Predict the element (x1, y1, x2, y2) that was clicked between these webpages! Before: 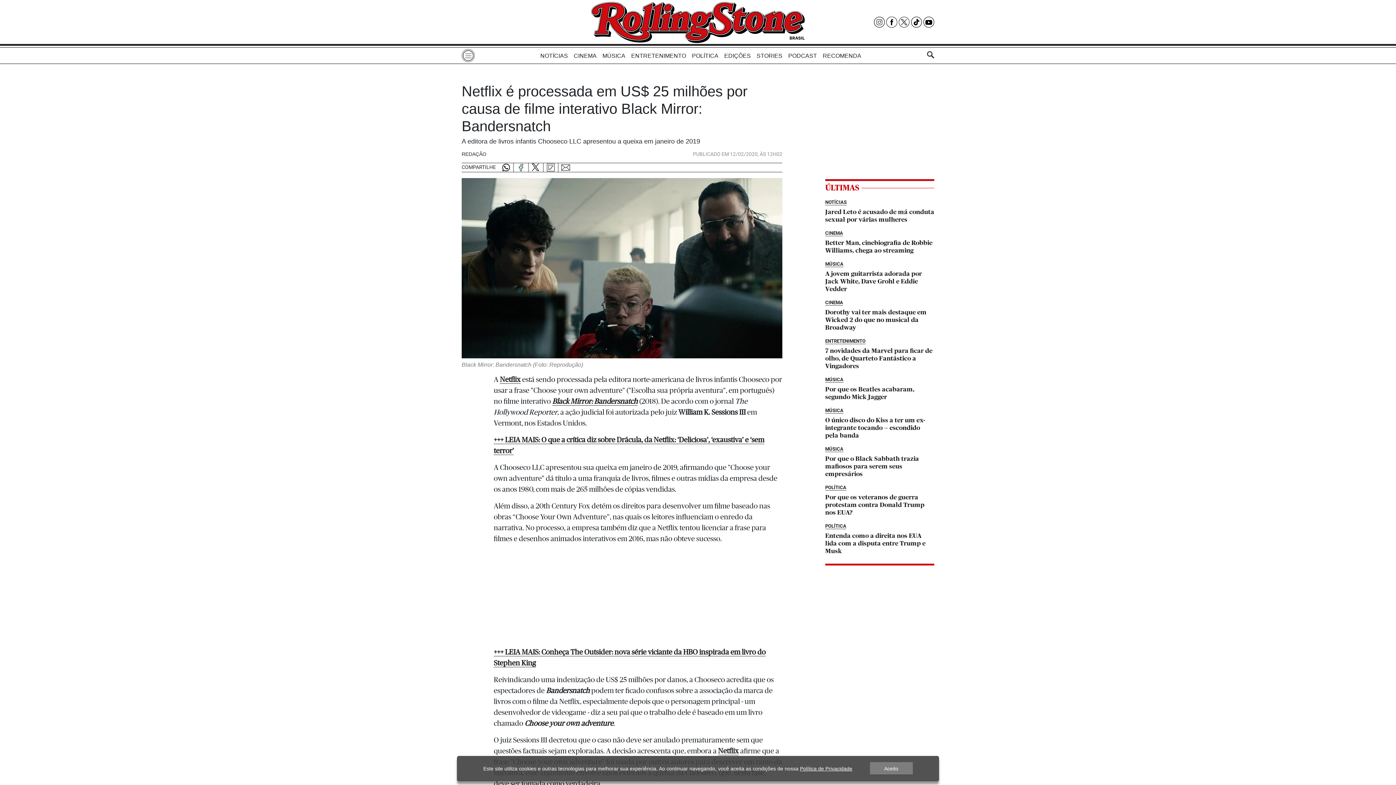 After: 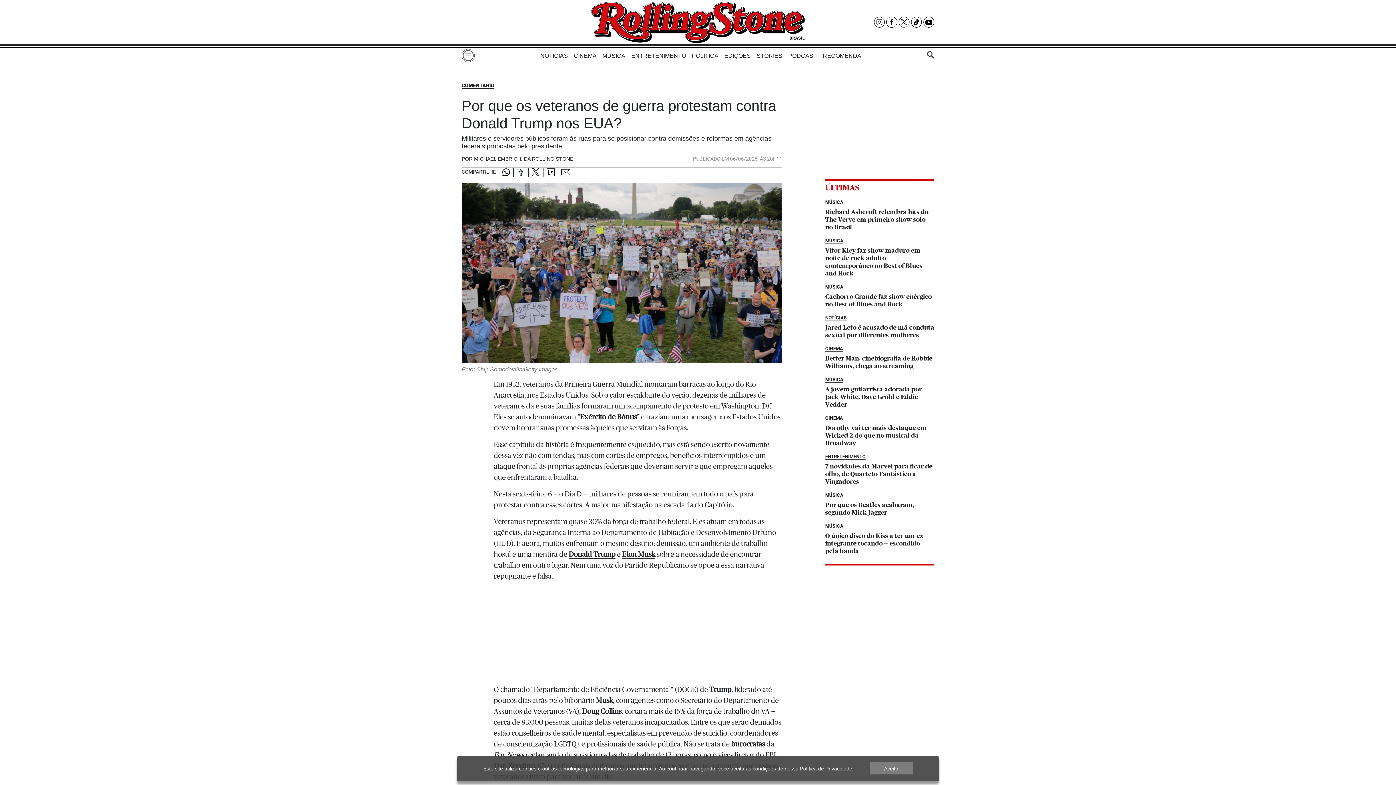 Action: bbox: (825, 484, 934, 516) label: Por que os veteranos de guerra protestam contra Donald Trump nos EUA?